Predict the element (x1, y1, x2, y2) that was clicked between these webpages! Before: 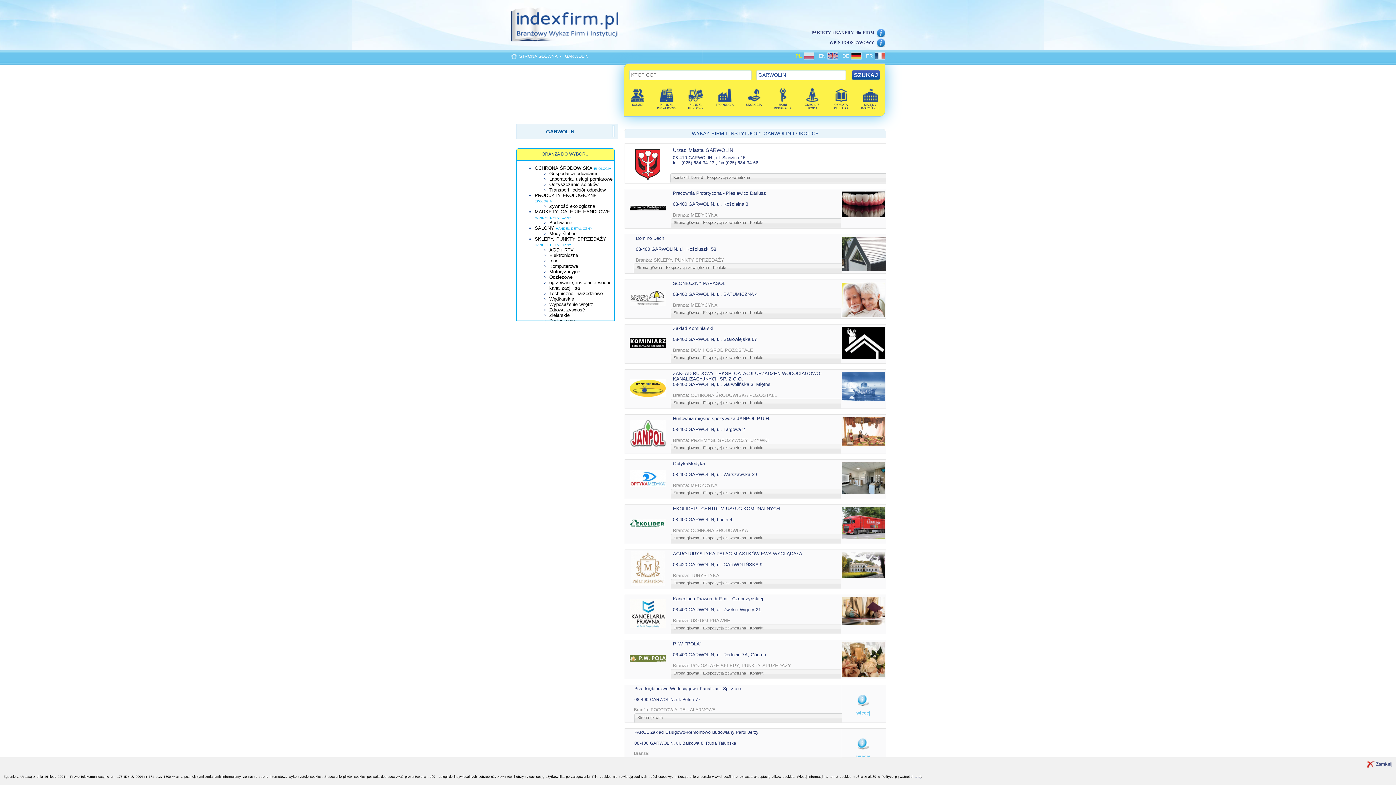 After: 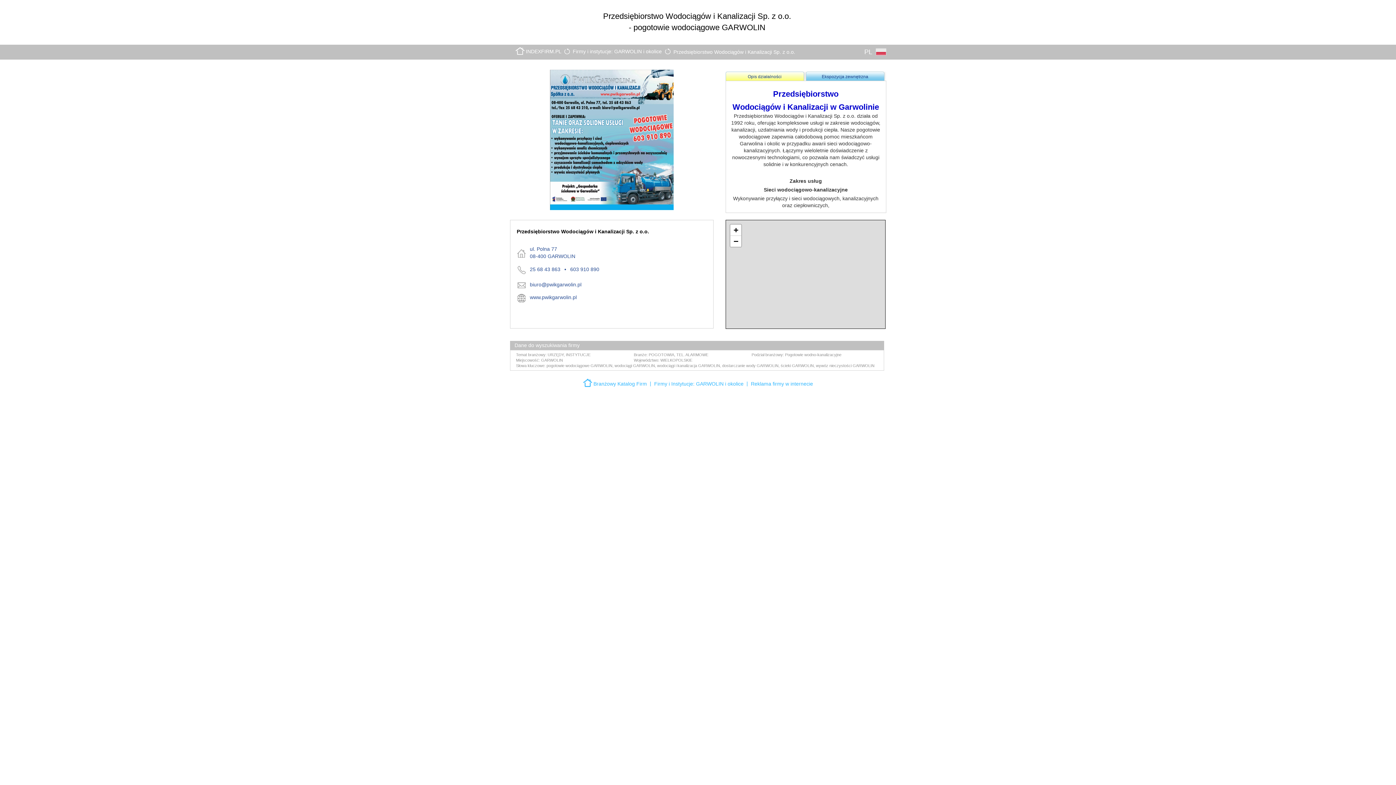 Action: label: 08-400 GARWOLIN, ul. Polna 77 bbox: (634, 697, 700, 702)